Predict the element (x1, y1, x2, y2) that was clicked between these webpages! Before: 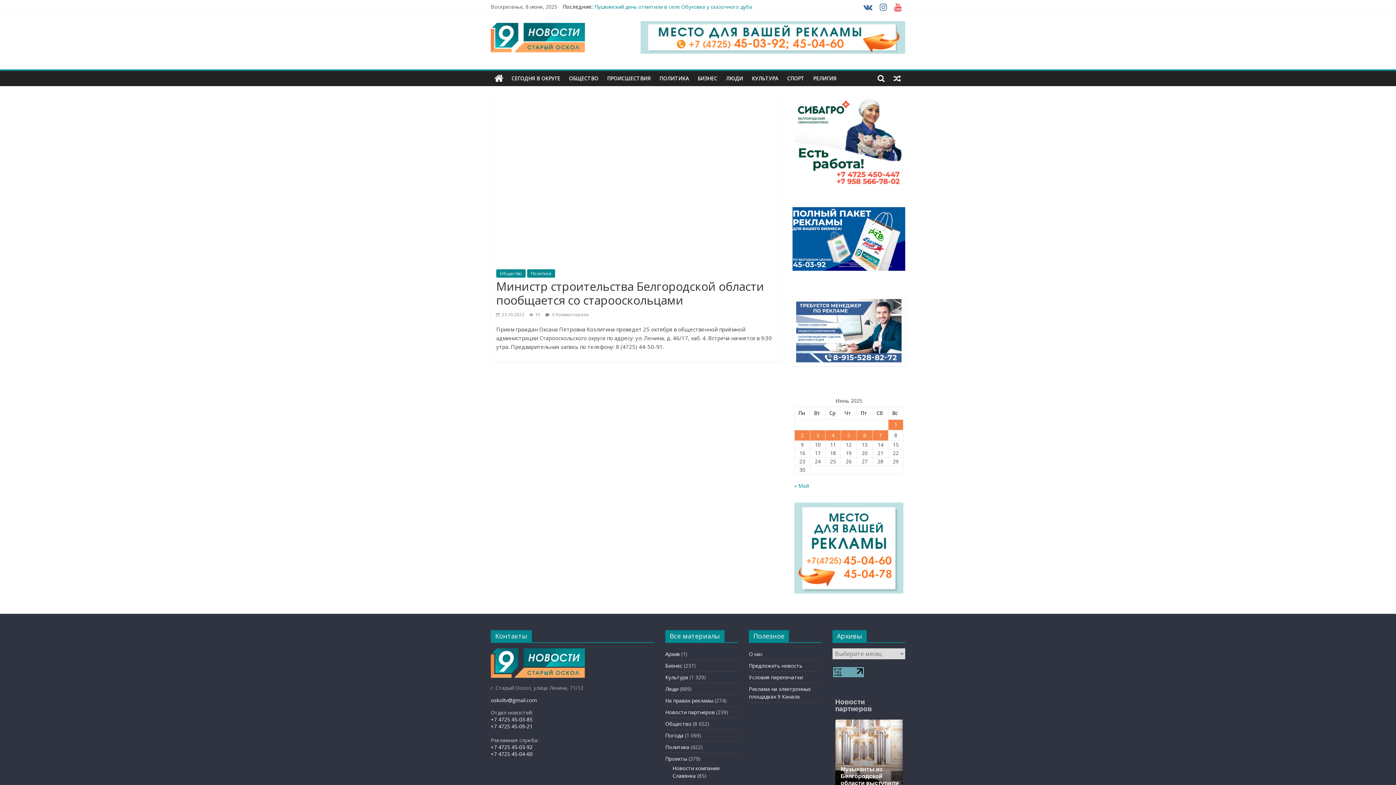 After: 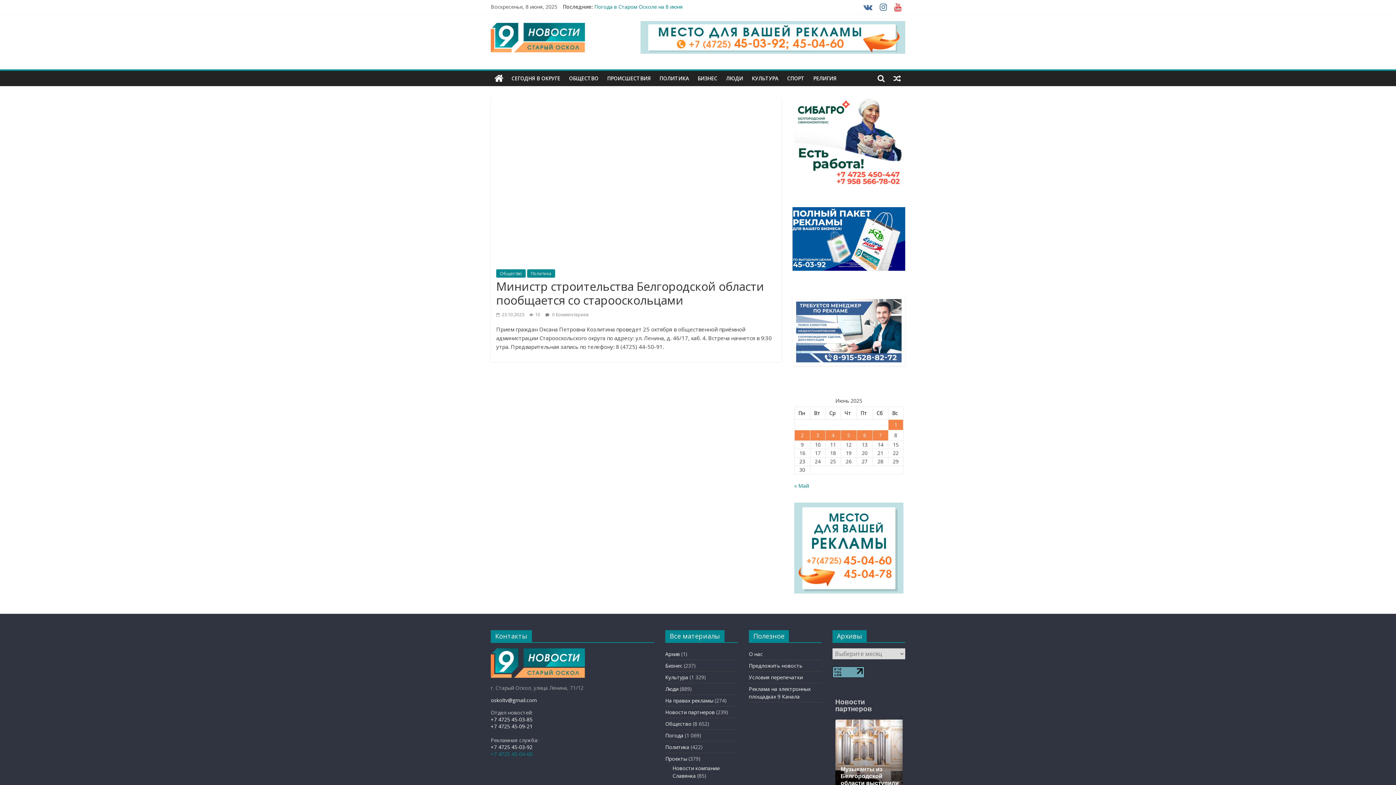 Action: bbox: (490, 750, 532, 757) label: +7 4725 45-04-60